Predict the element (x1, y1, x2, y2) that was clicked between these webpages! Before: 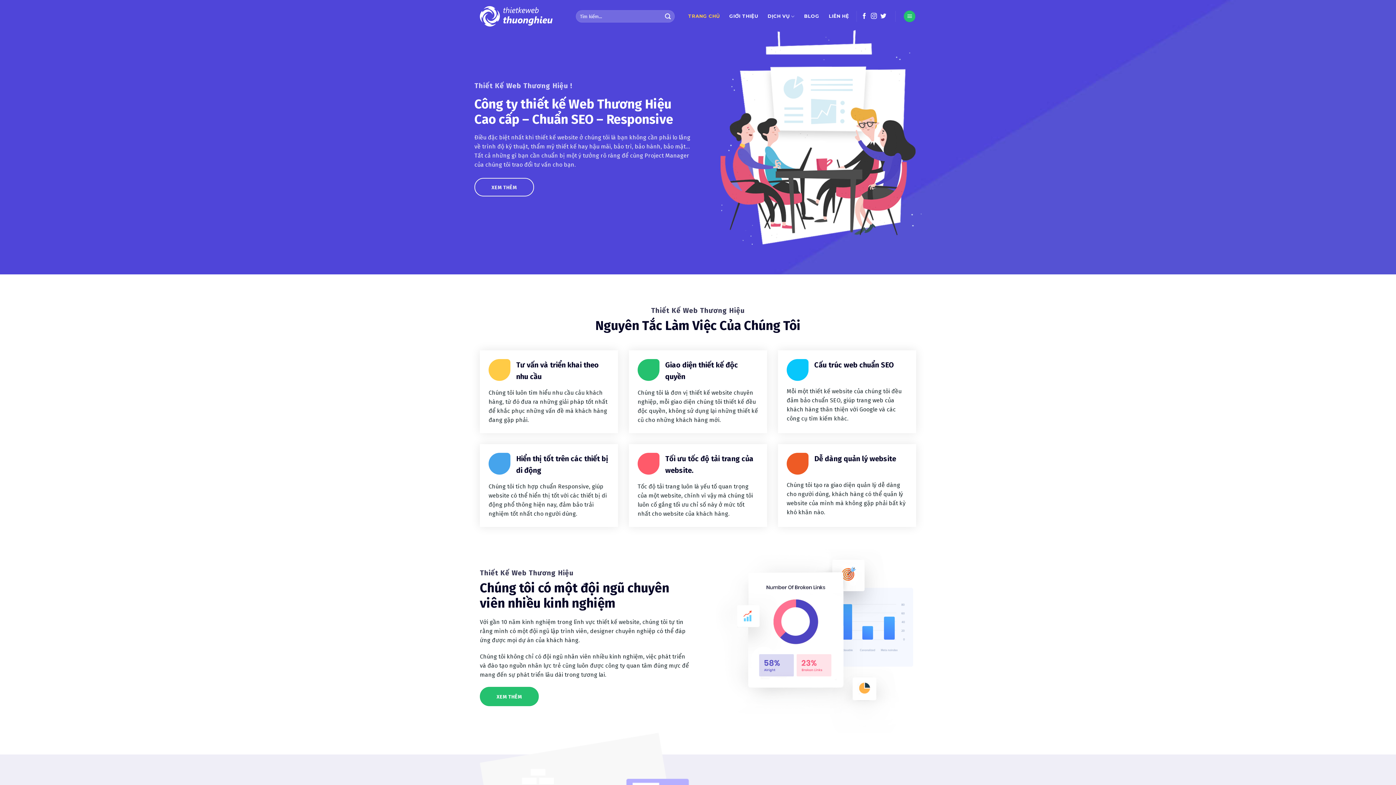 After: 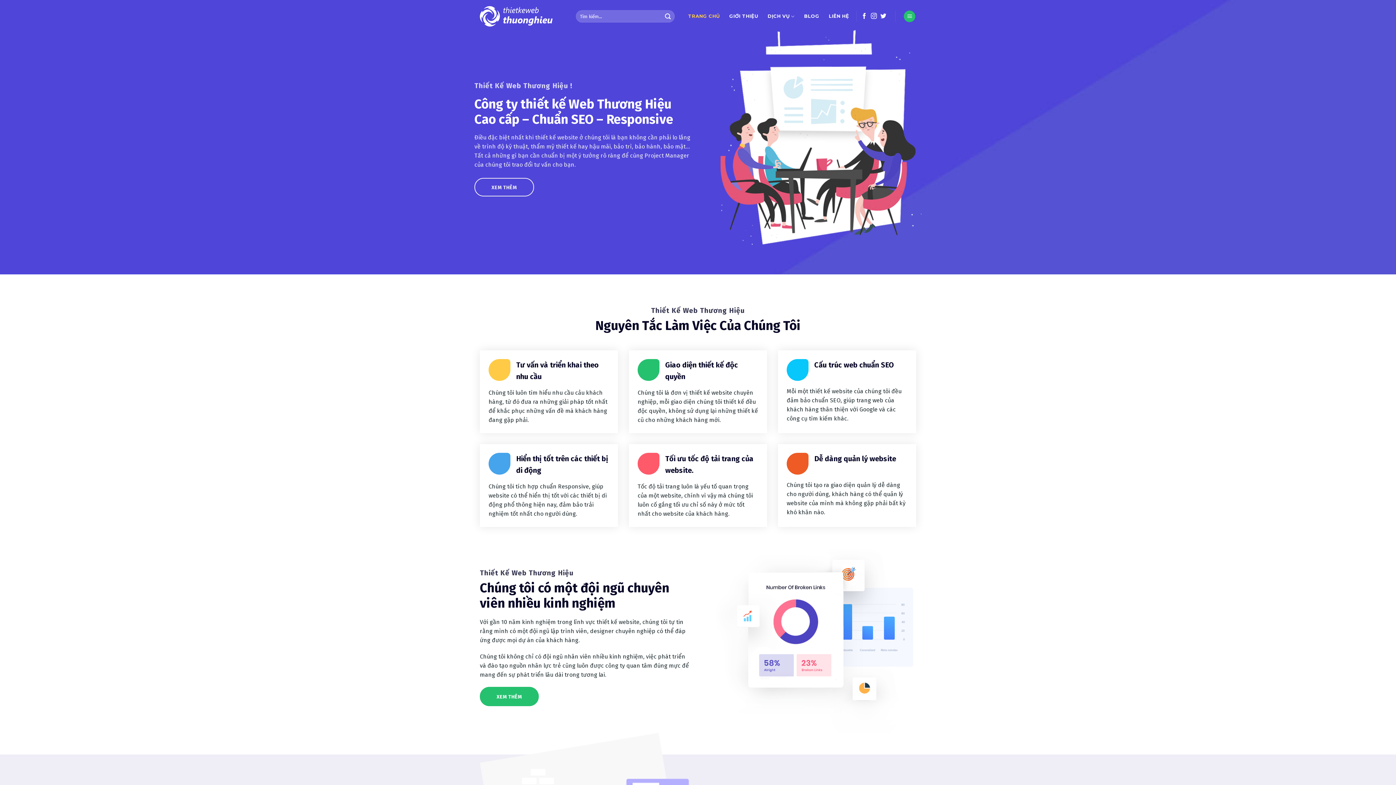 Action: label: TRANG CHỦ bbox: (688, 9, 720, 23)